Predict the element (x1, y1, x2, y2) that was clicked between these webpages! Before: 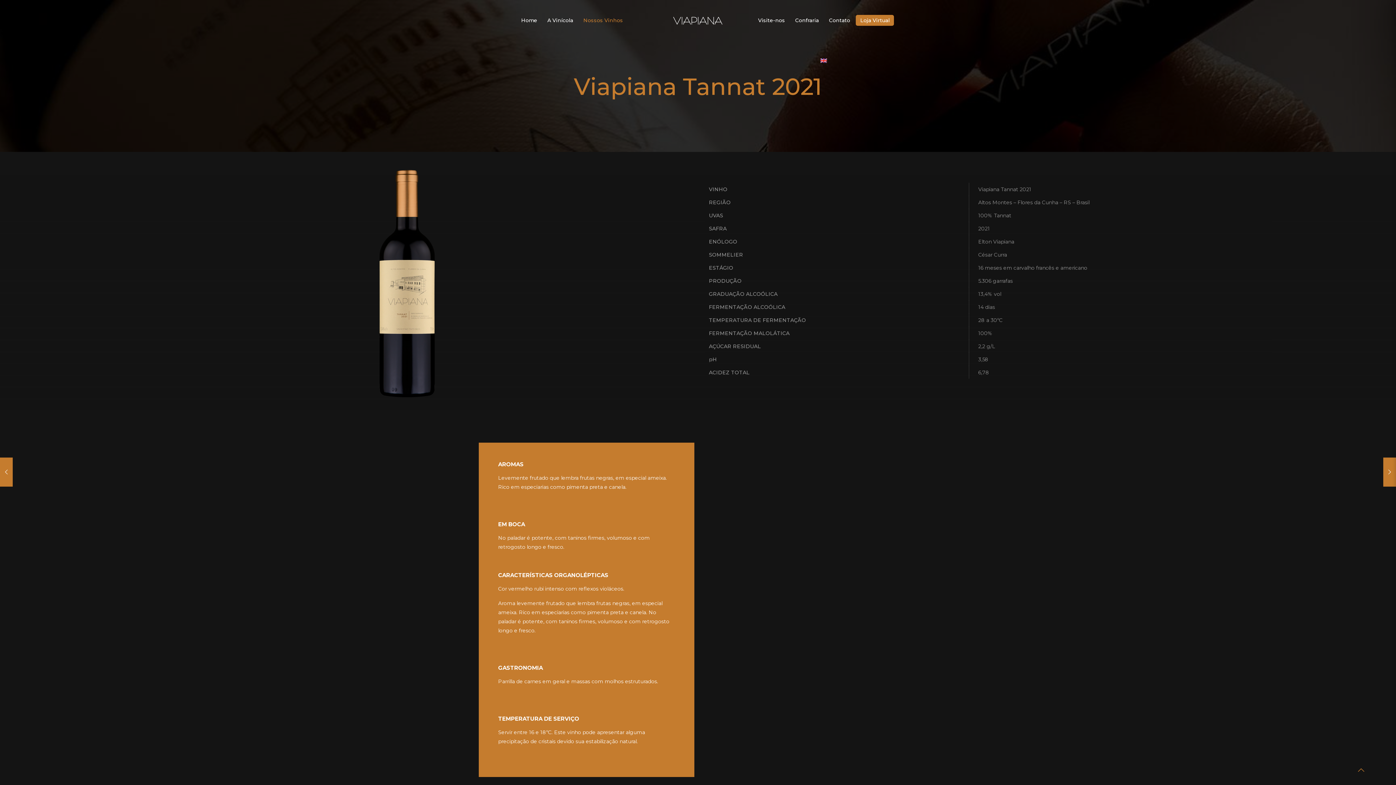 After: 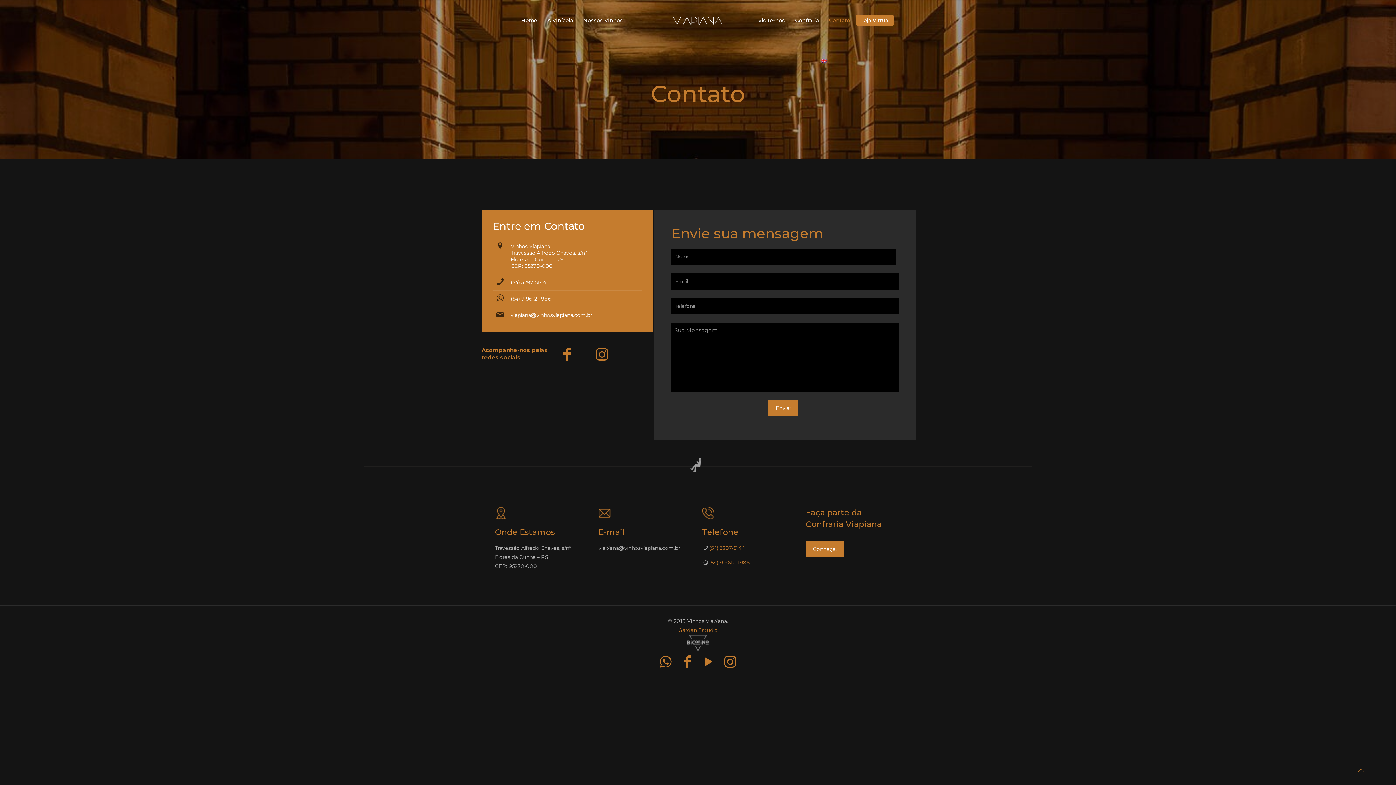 Action: bbox: (824, 0, 854, 40) label: Contato